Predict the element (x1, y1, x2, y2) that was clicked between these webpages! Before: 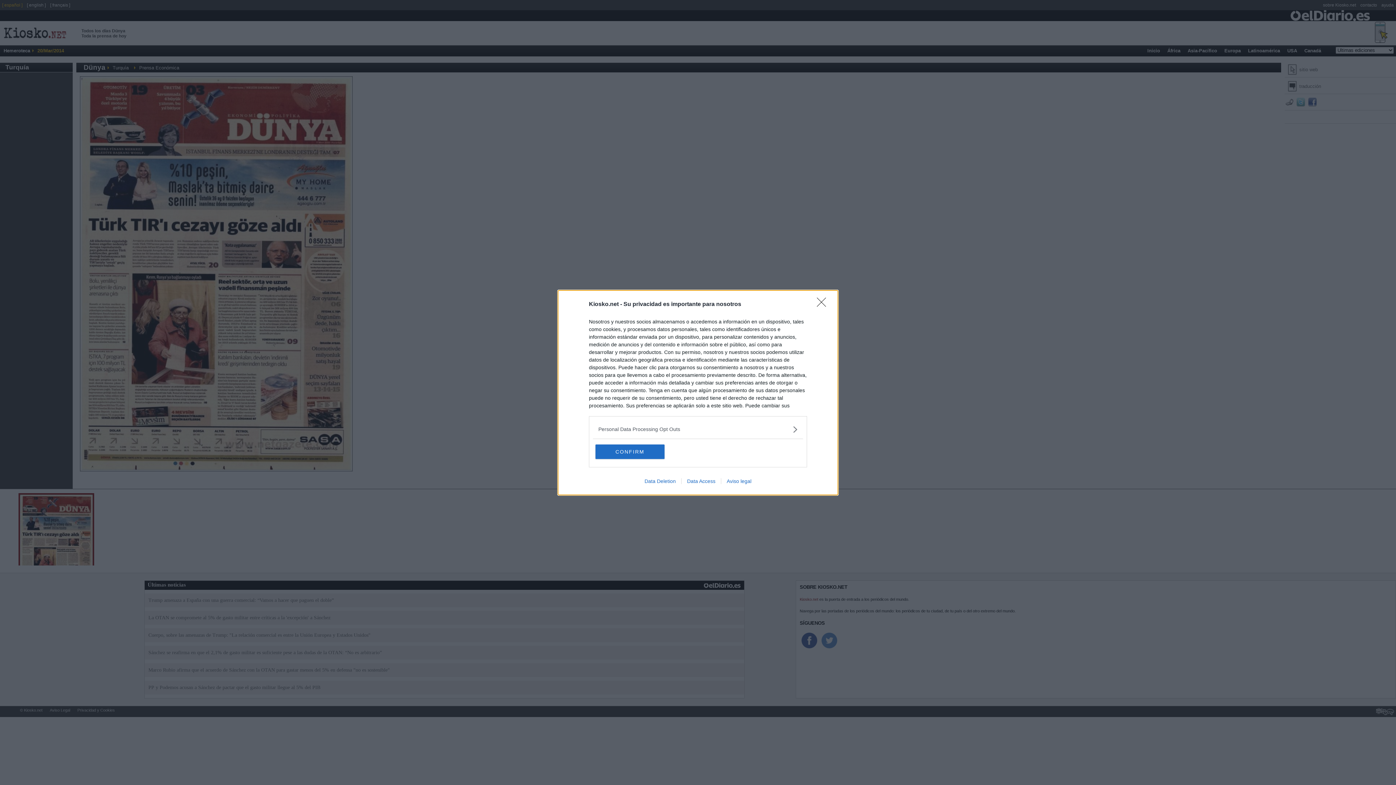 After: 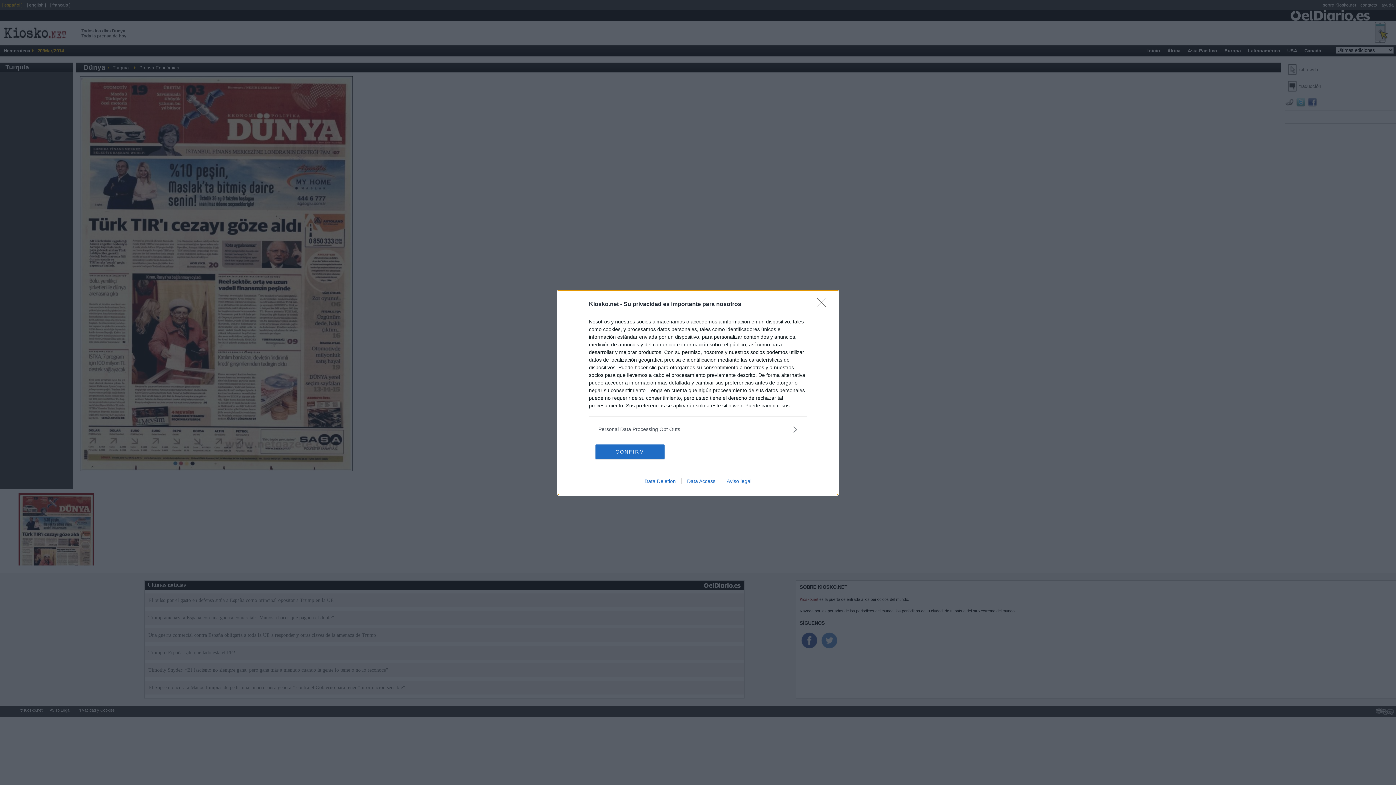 Action: bbox: (681, 478, 721, 484) label: Data Access